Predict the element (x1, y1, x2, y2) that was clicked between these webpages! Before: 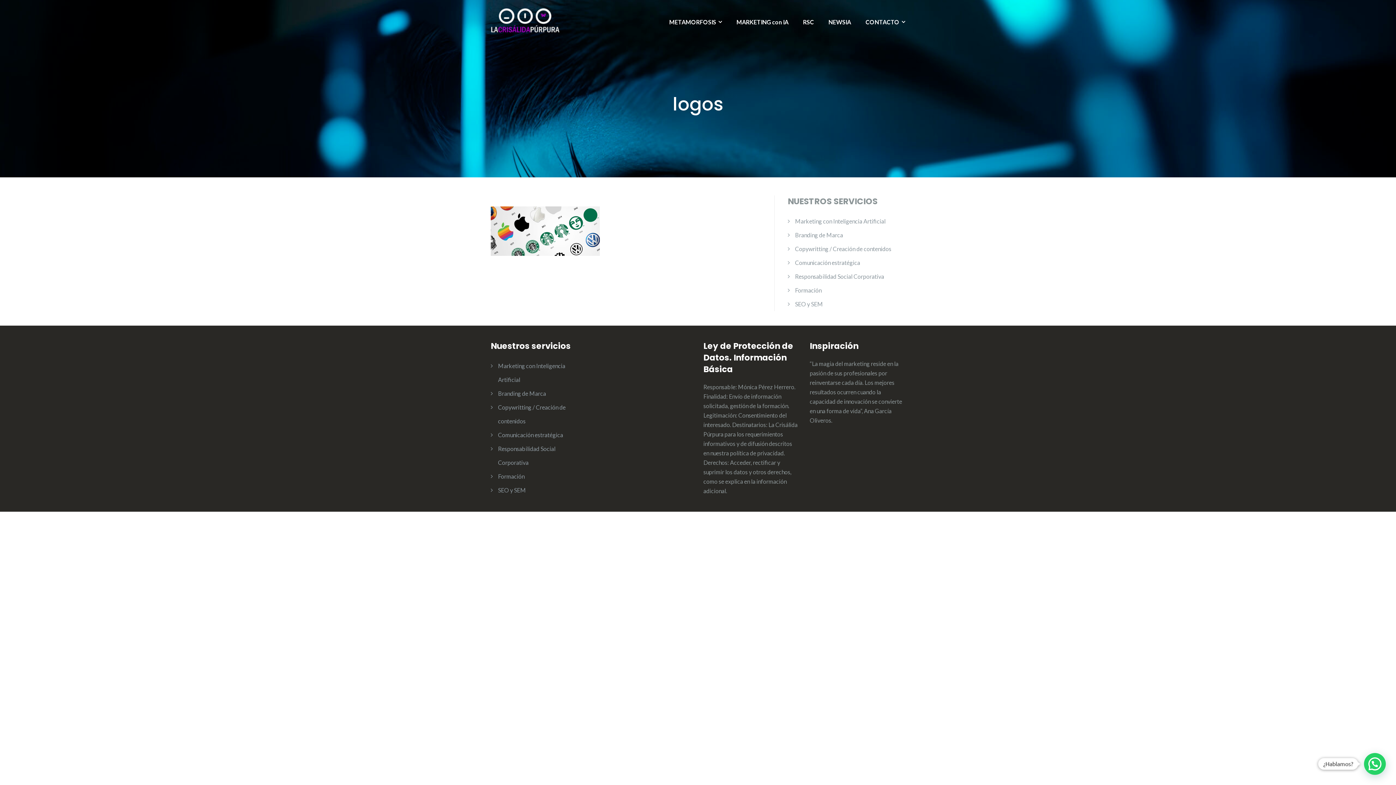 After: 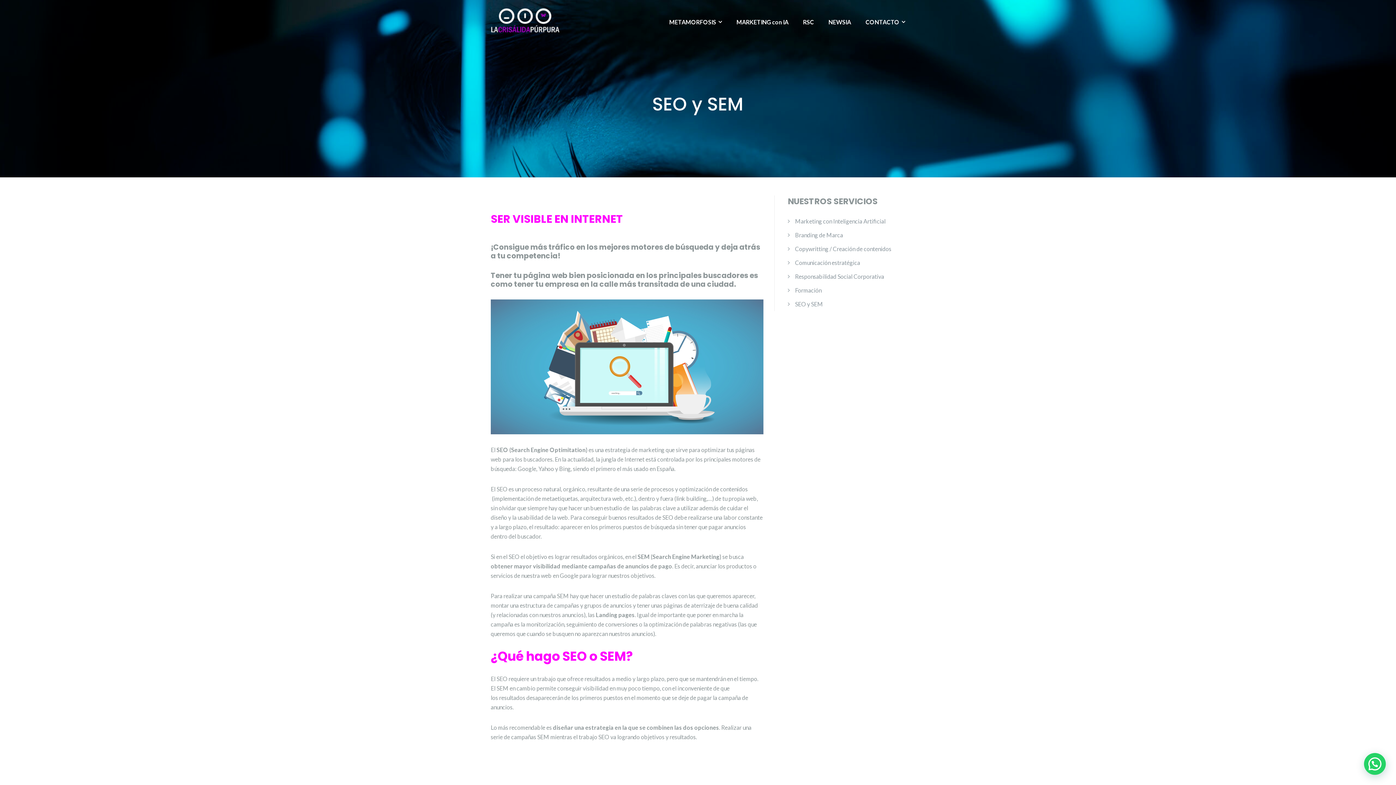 Action: label: SEO y SEM bbox: (498, 486, 526, 493)